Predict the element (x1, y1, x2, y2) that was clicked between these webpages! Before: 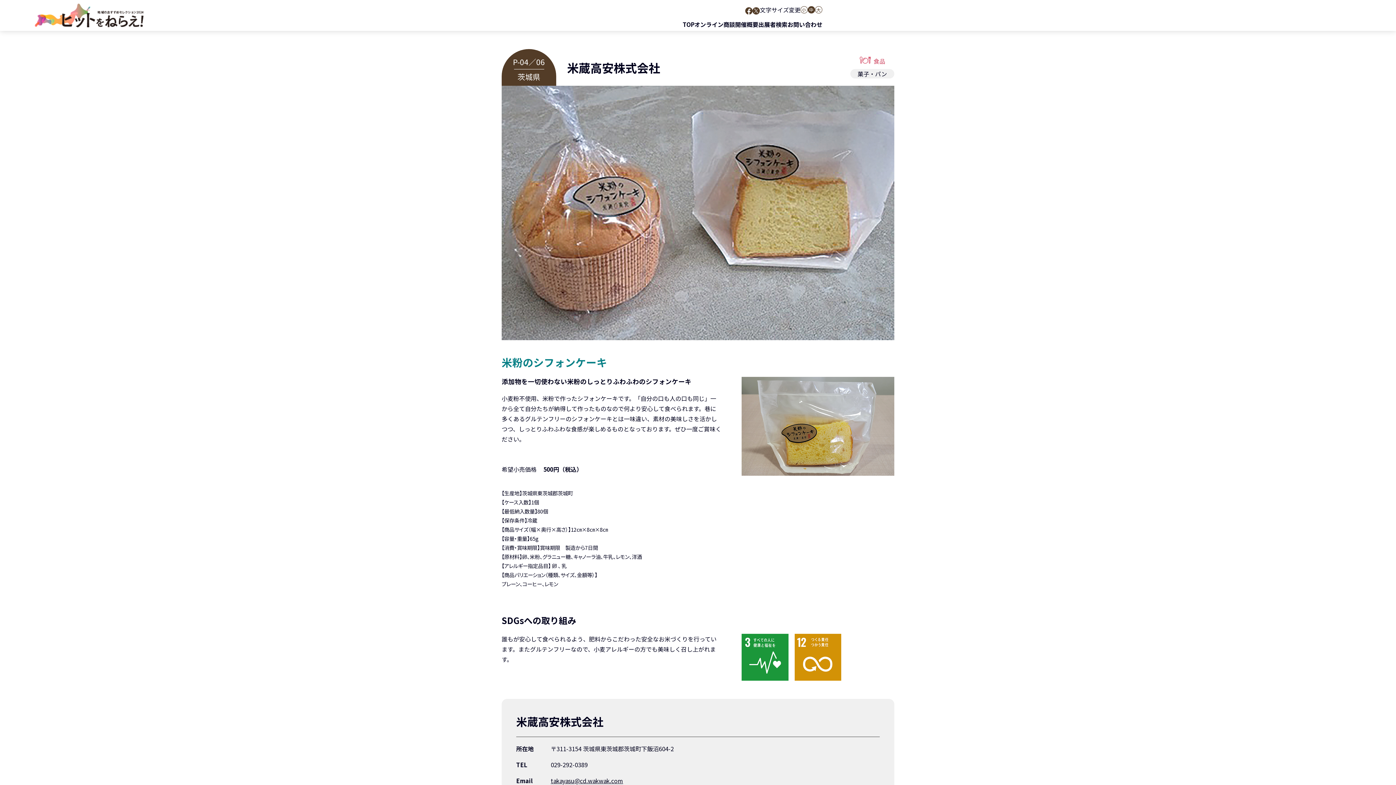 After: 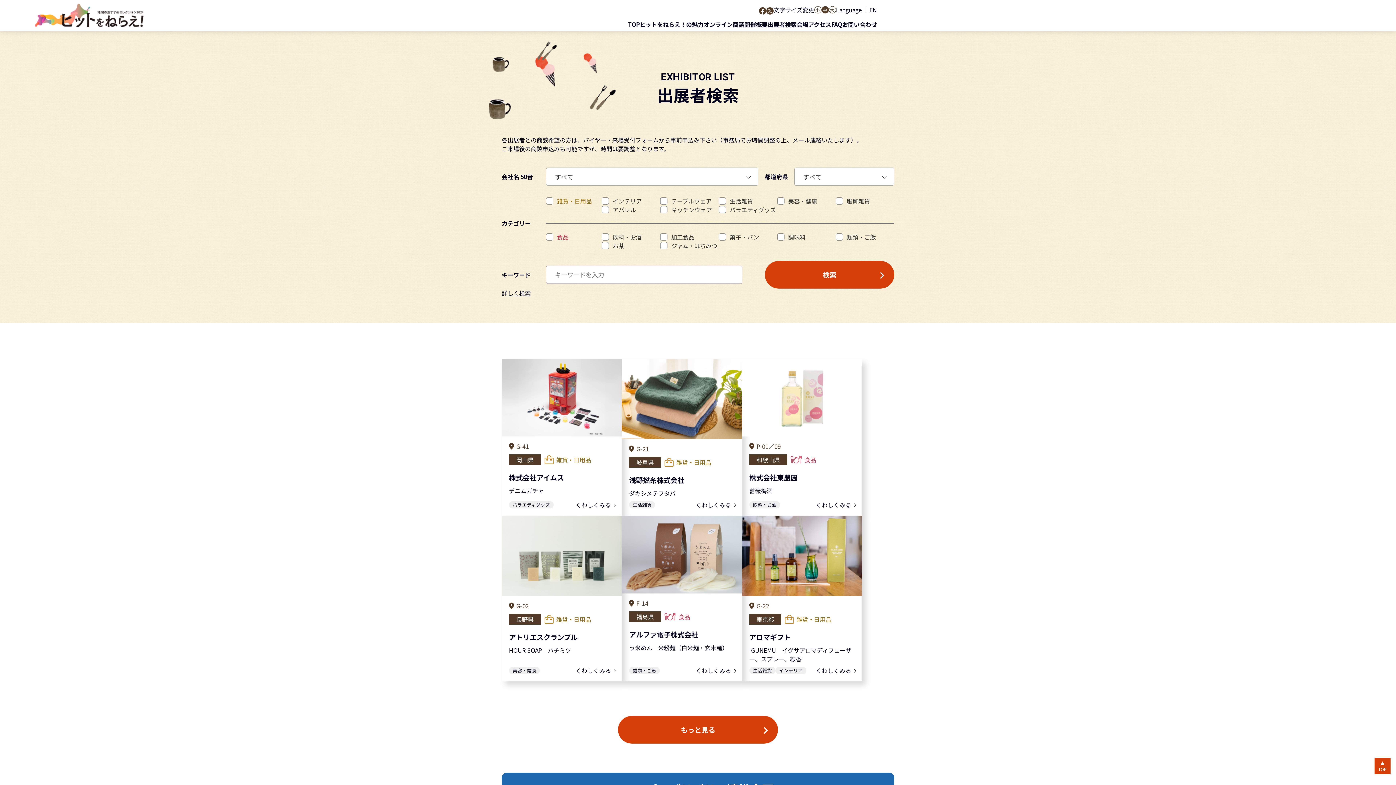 Action: bbox: (758, 19, 787, 28) label: 出展者検索